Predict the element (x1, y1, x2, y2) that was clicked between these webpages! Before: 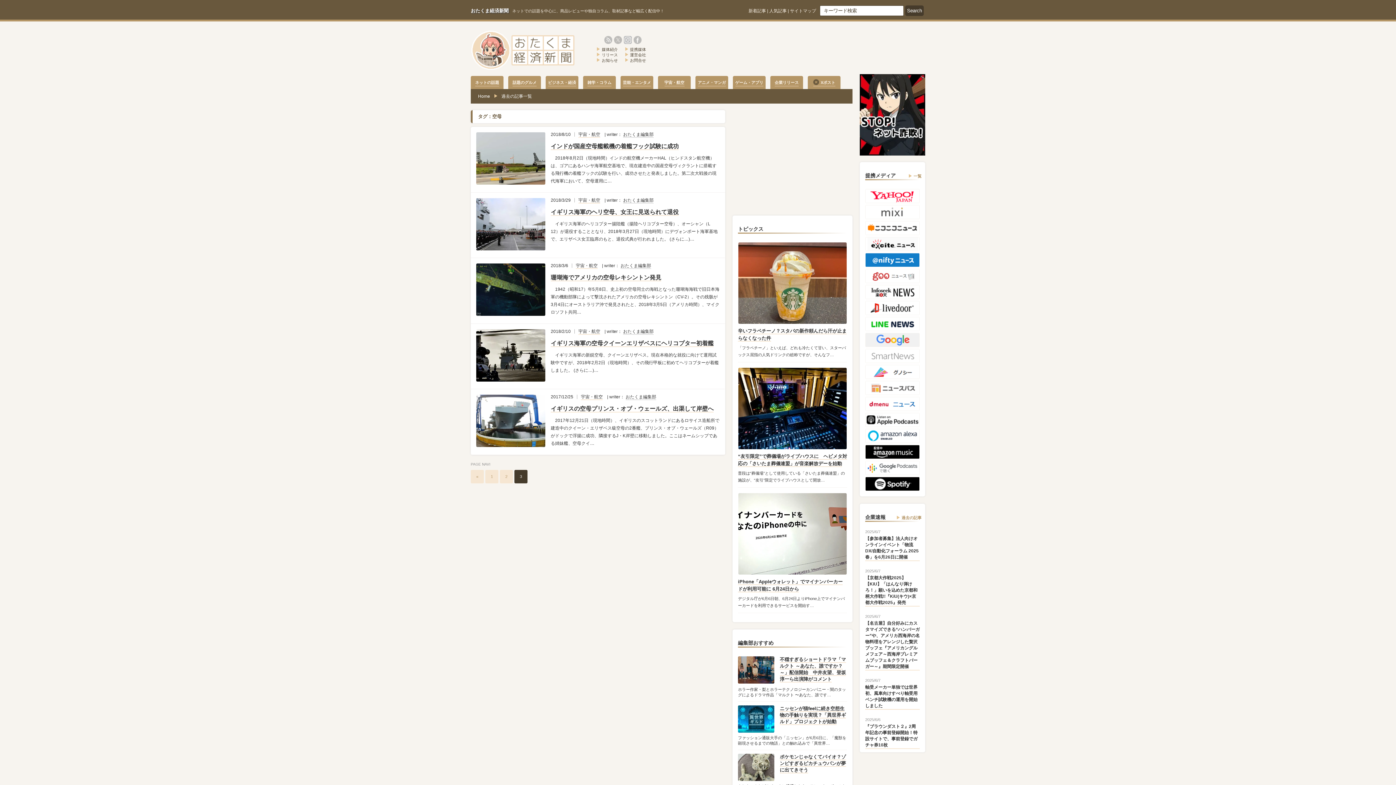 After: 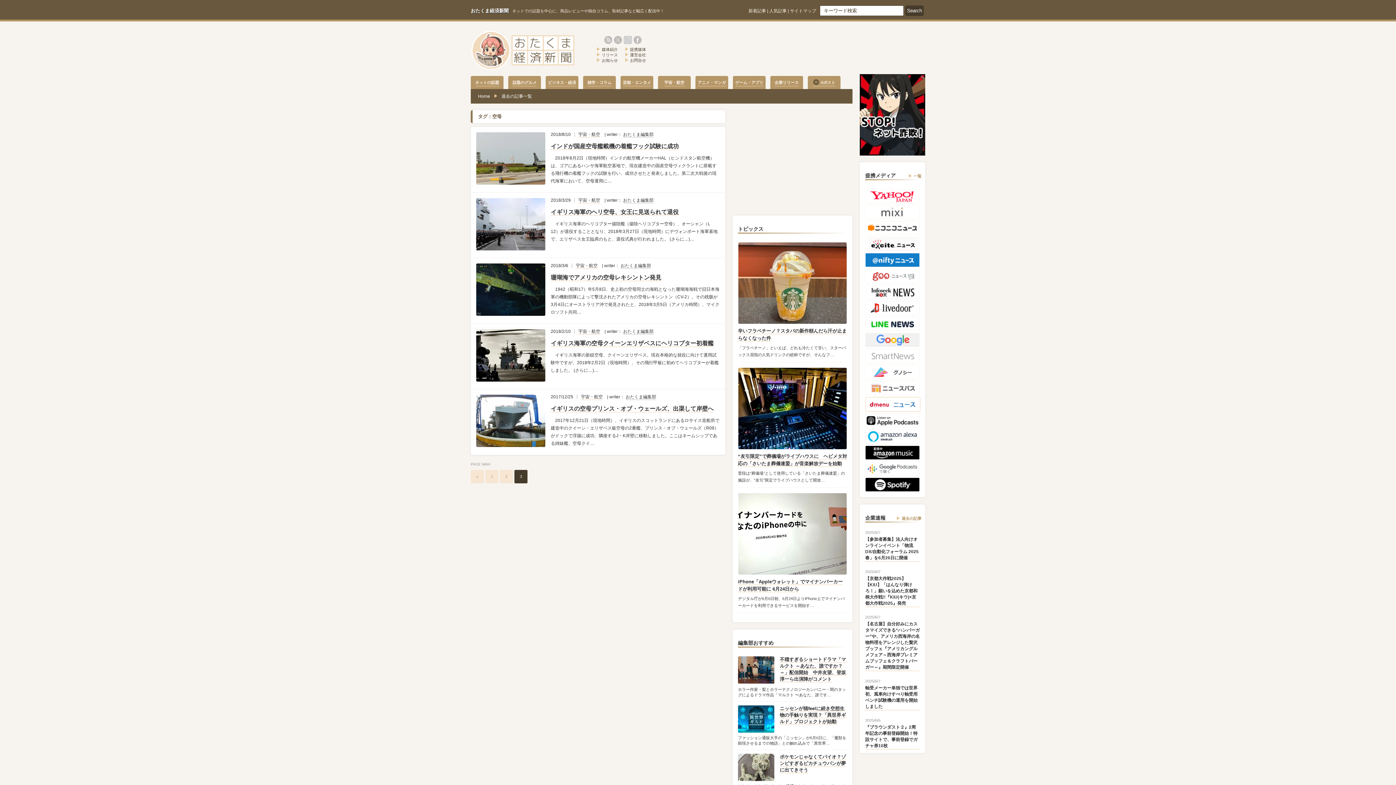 Action: bbox: (865, 397, 920, 401)